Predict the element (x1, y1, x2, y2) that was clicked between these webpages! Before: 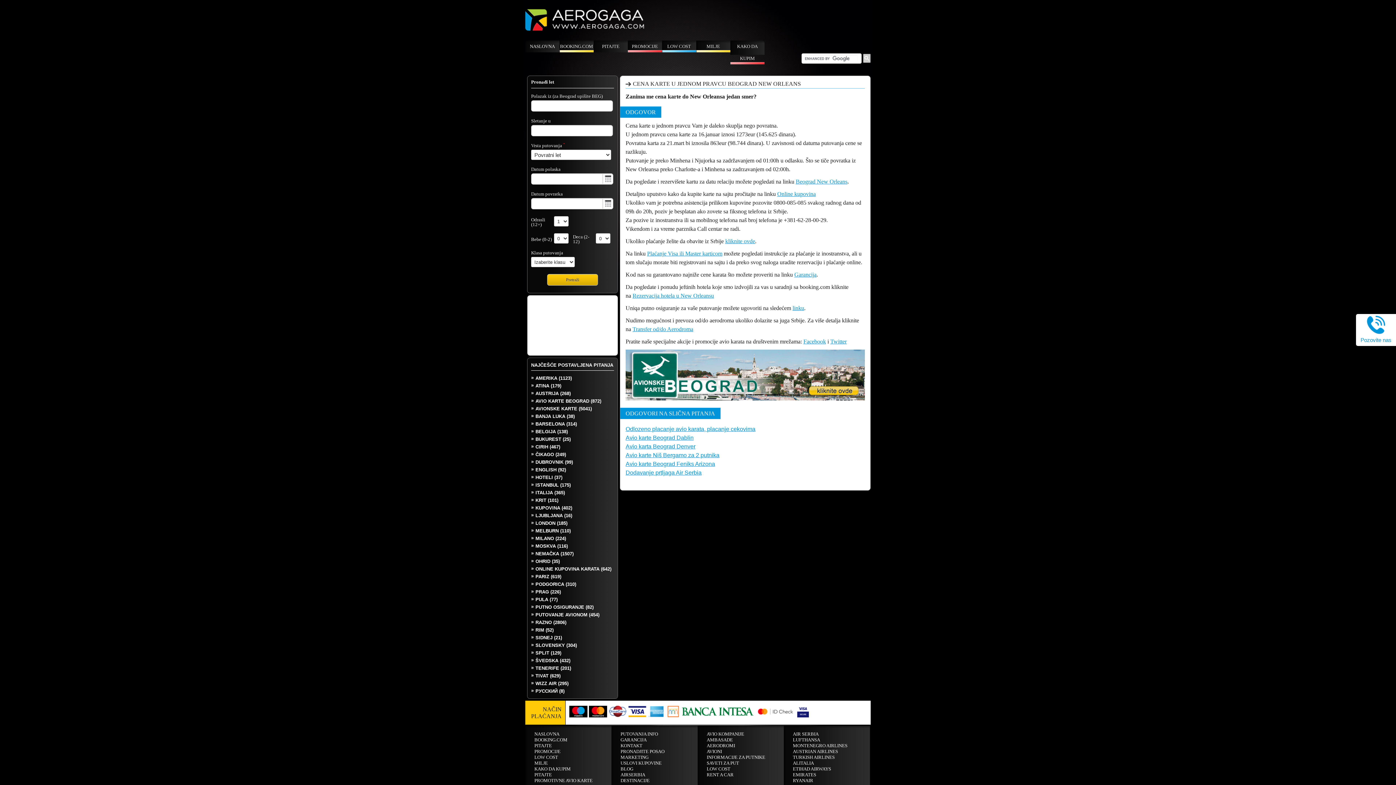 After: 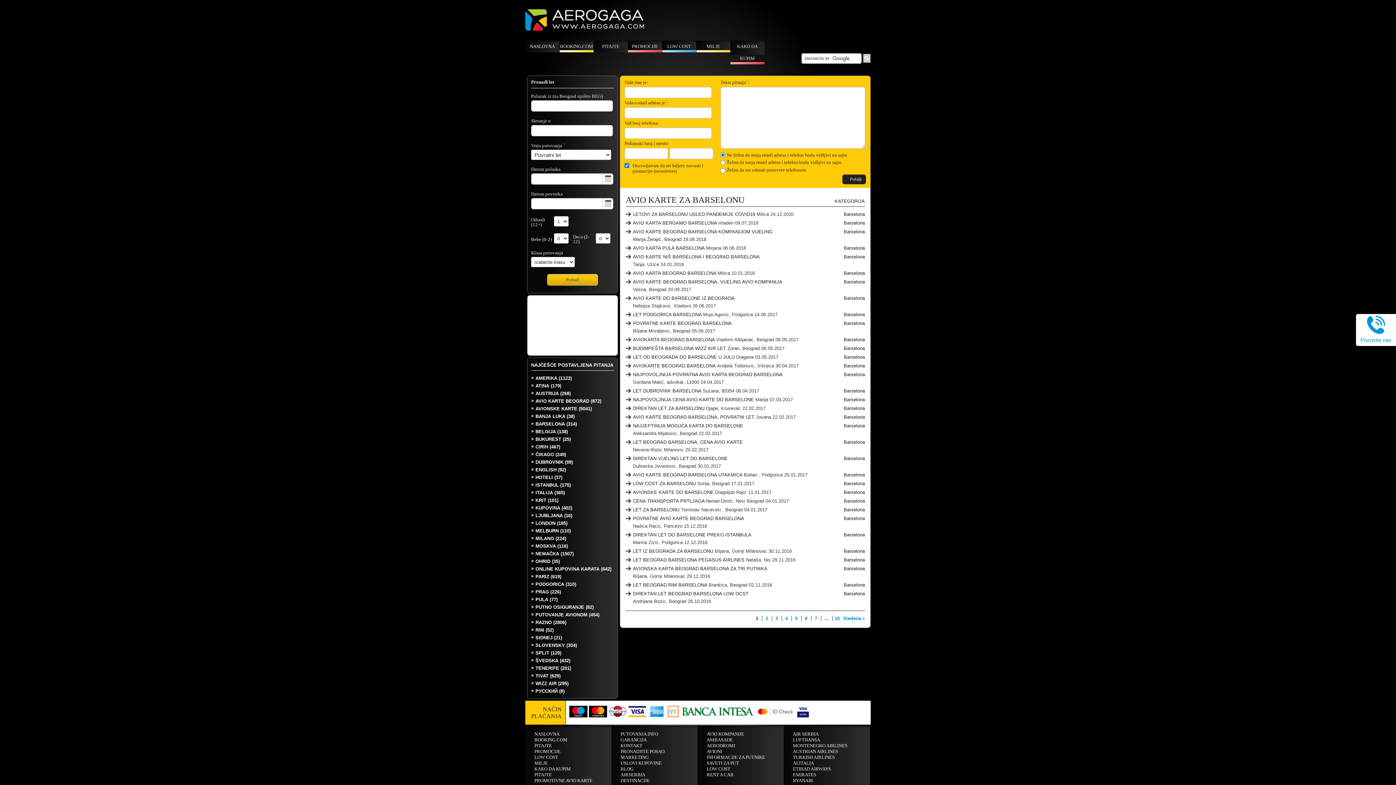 Action: bbox: (535, 421, 565, 426) label: BARSELONA